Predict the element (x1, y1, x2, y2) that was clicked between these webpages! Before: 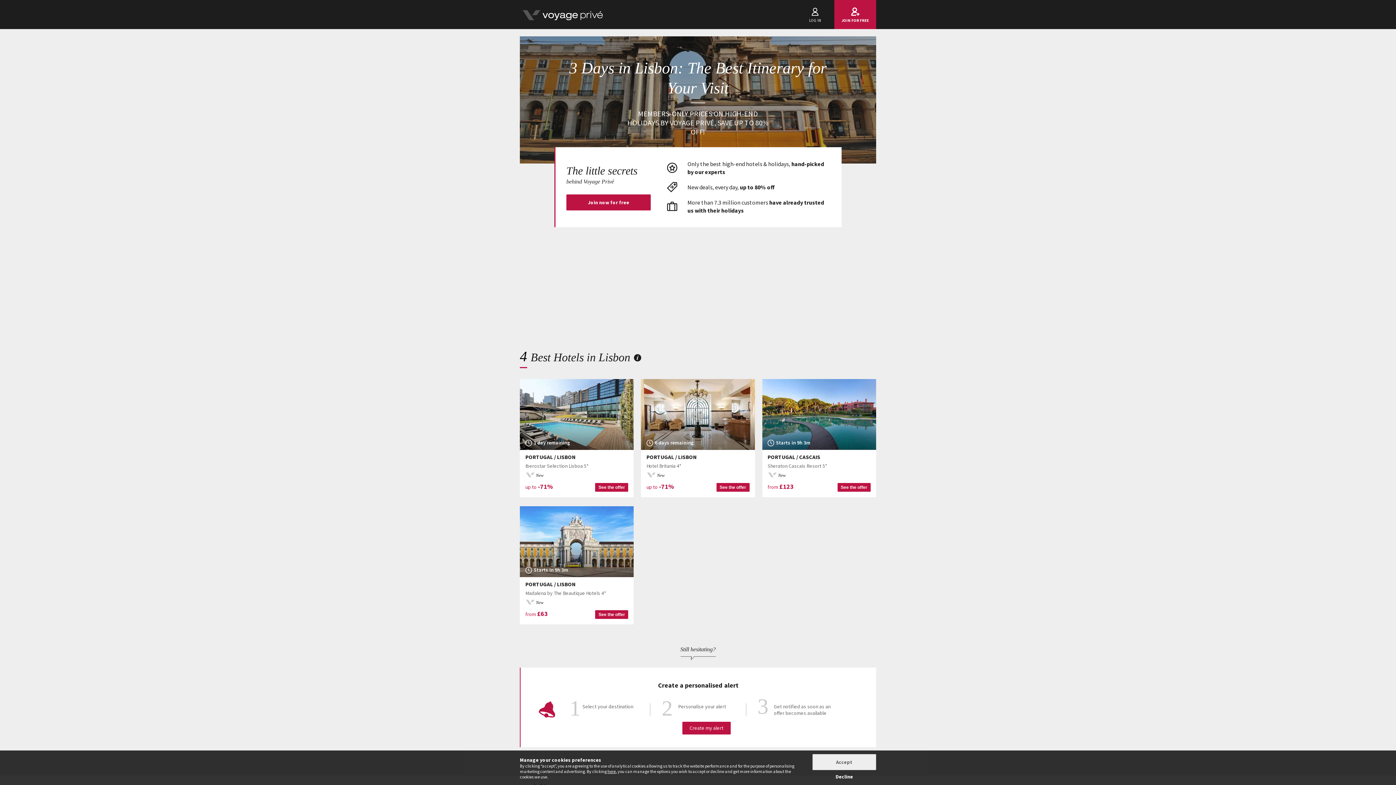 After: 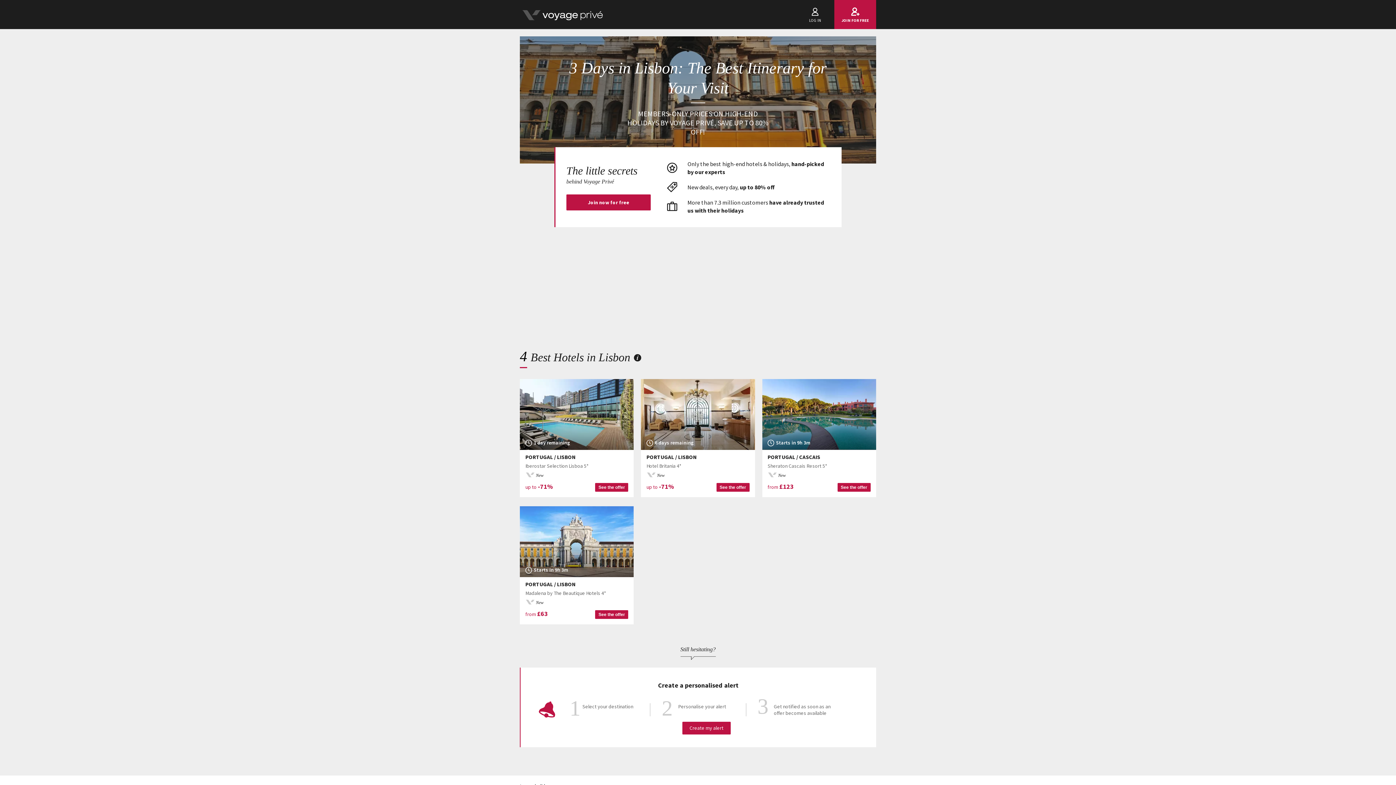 Action: label: Accept bbox: (812, 754, 876, 770)